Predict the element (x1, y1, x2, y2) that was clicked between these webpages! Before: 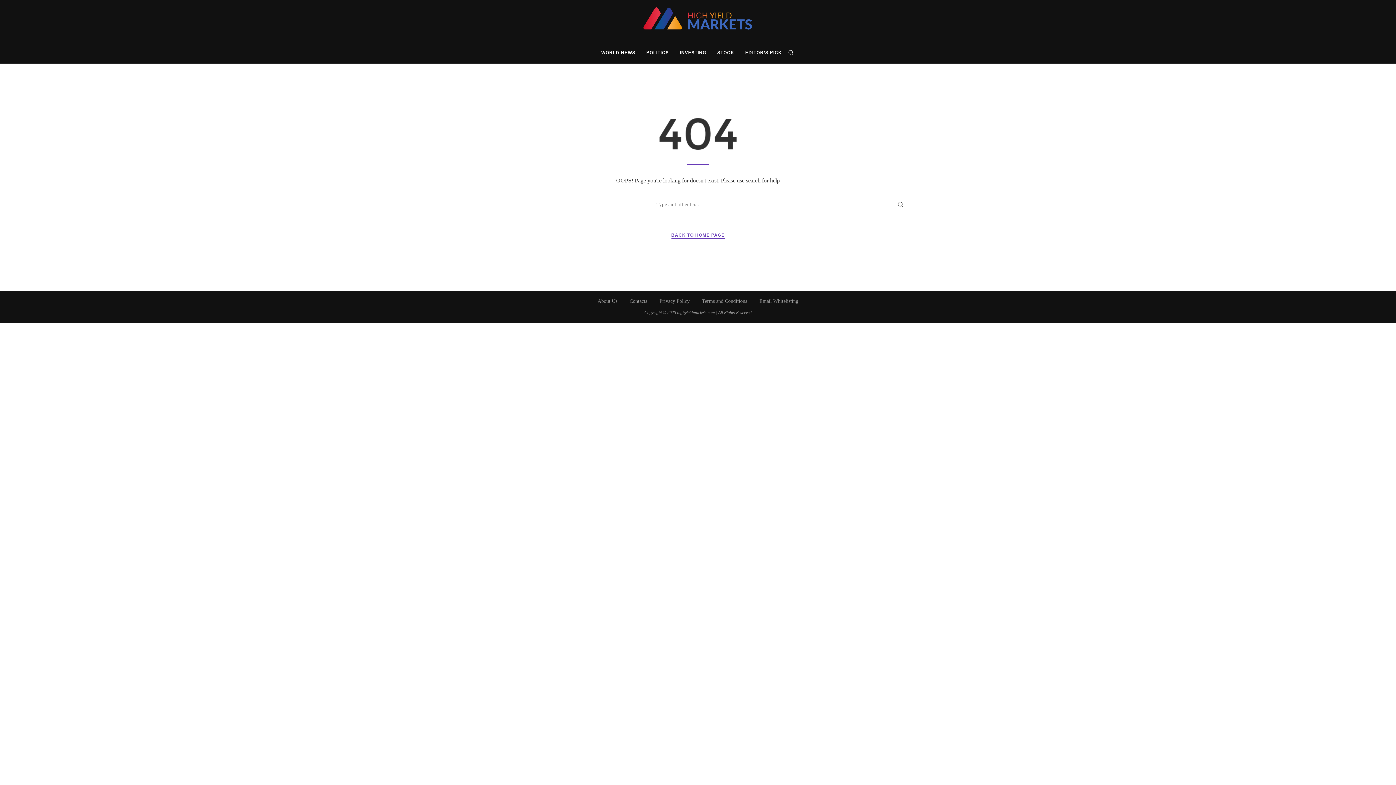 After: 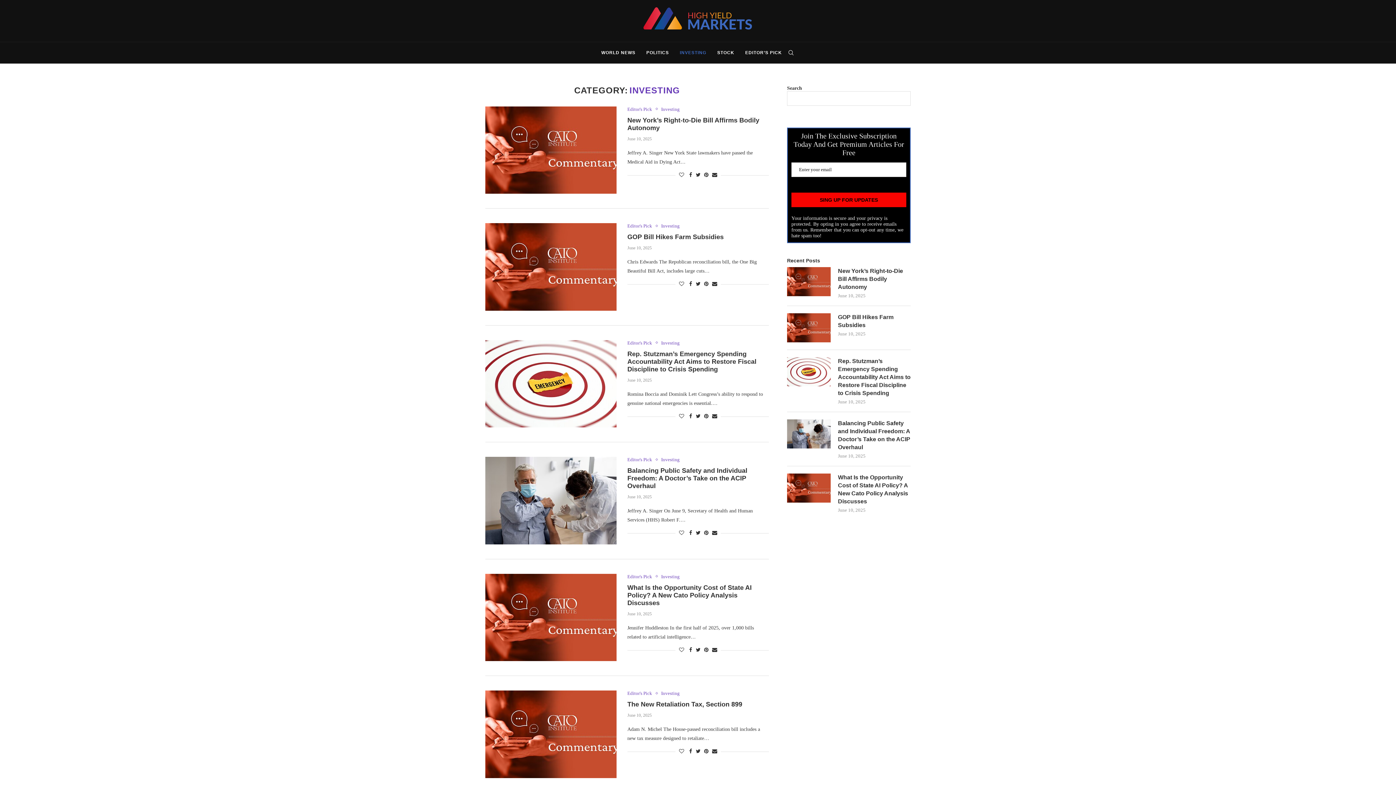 Action: label: INVESTING bbox: (680, 42, 706, 63)